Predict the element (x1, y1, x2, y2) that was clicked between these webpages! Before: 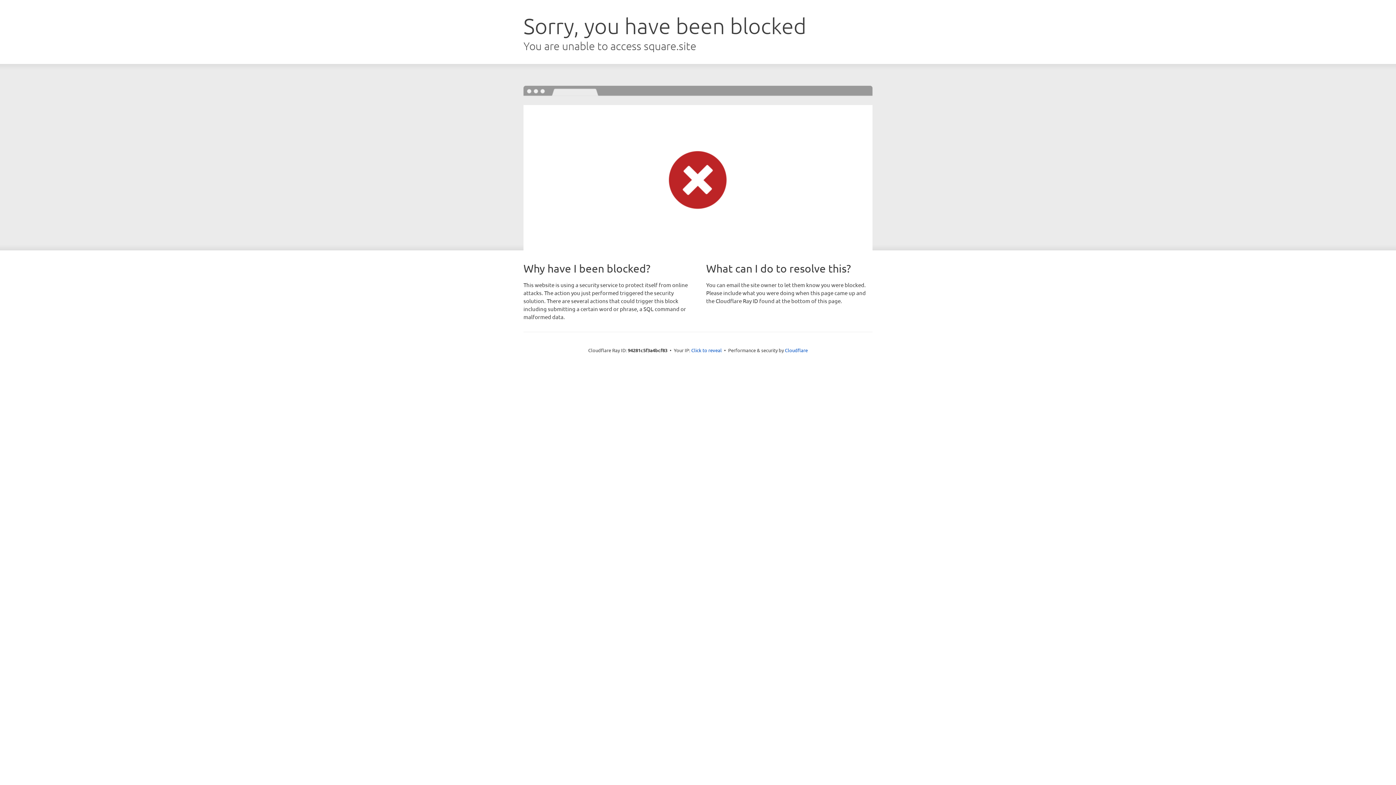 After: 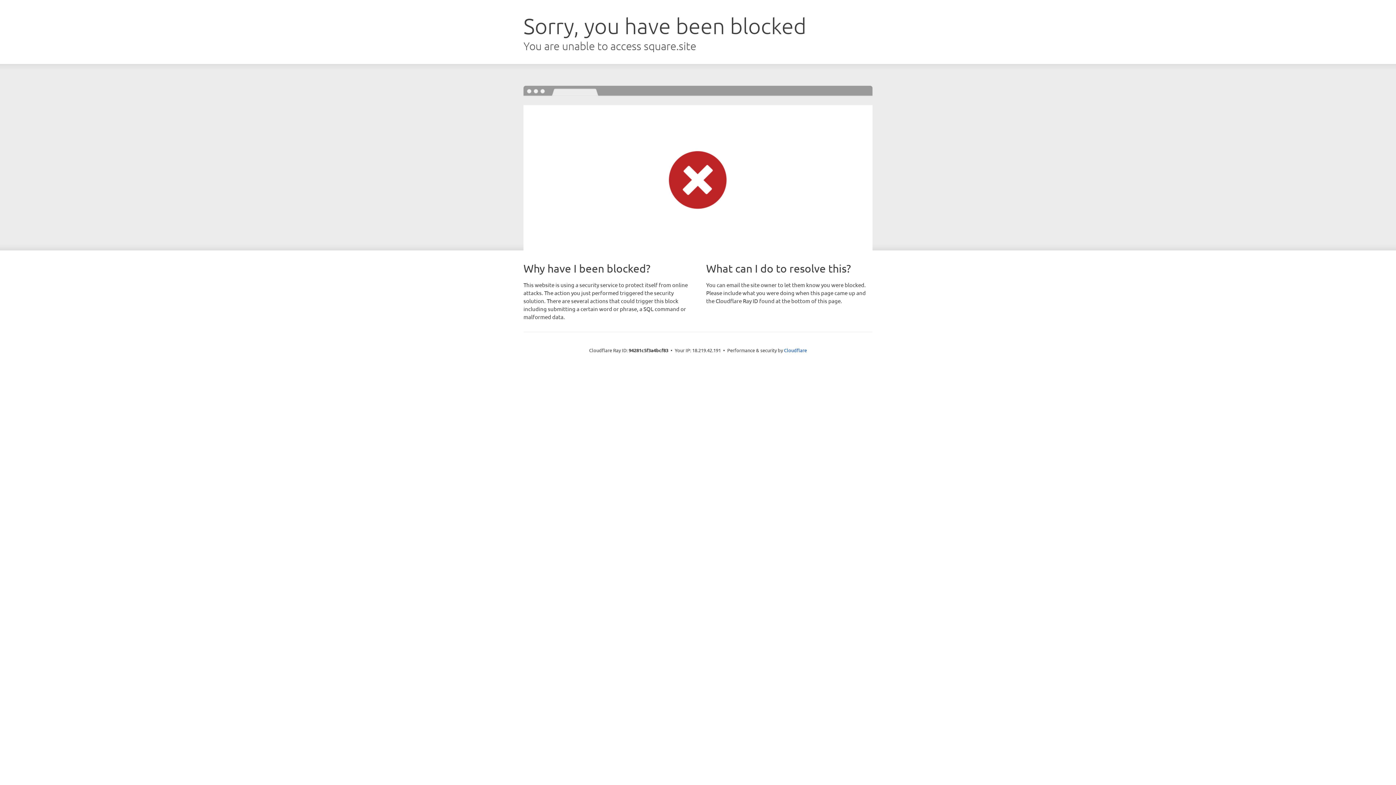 Action: bbox: (691, 346, 722, 353) label: Click to reveal